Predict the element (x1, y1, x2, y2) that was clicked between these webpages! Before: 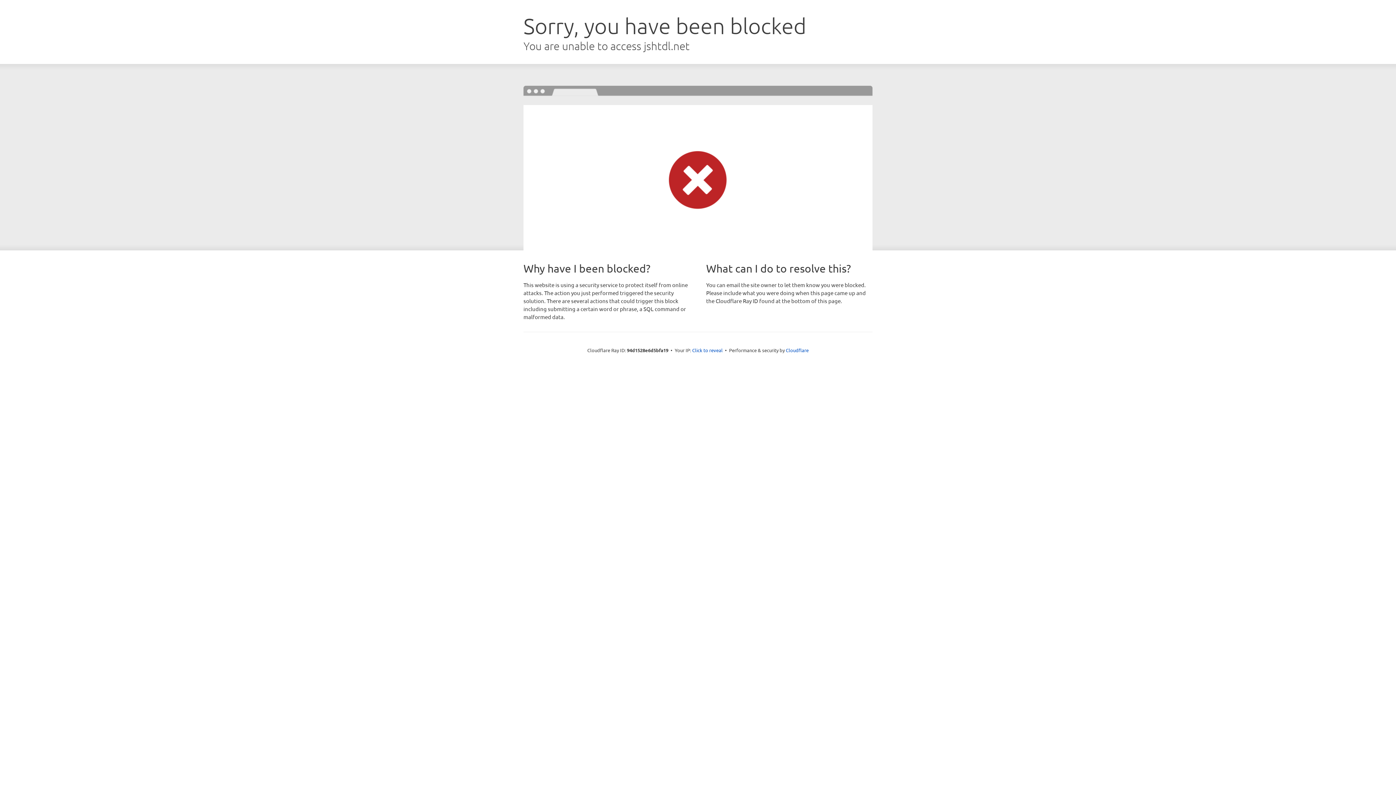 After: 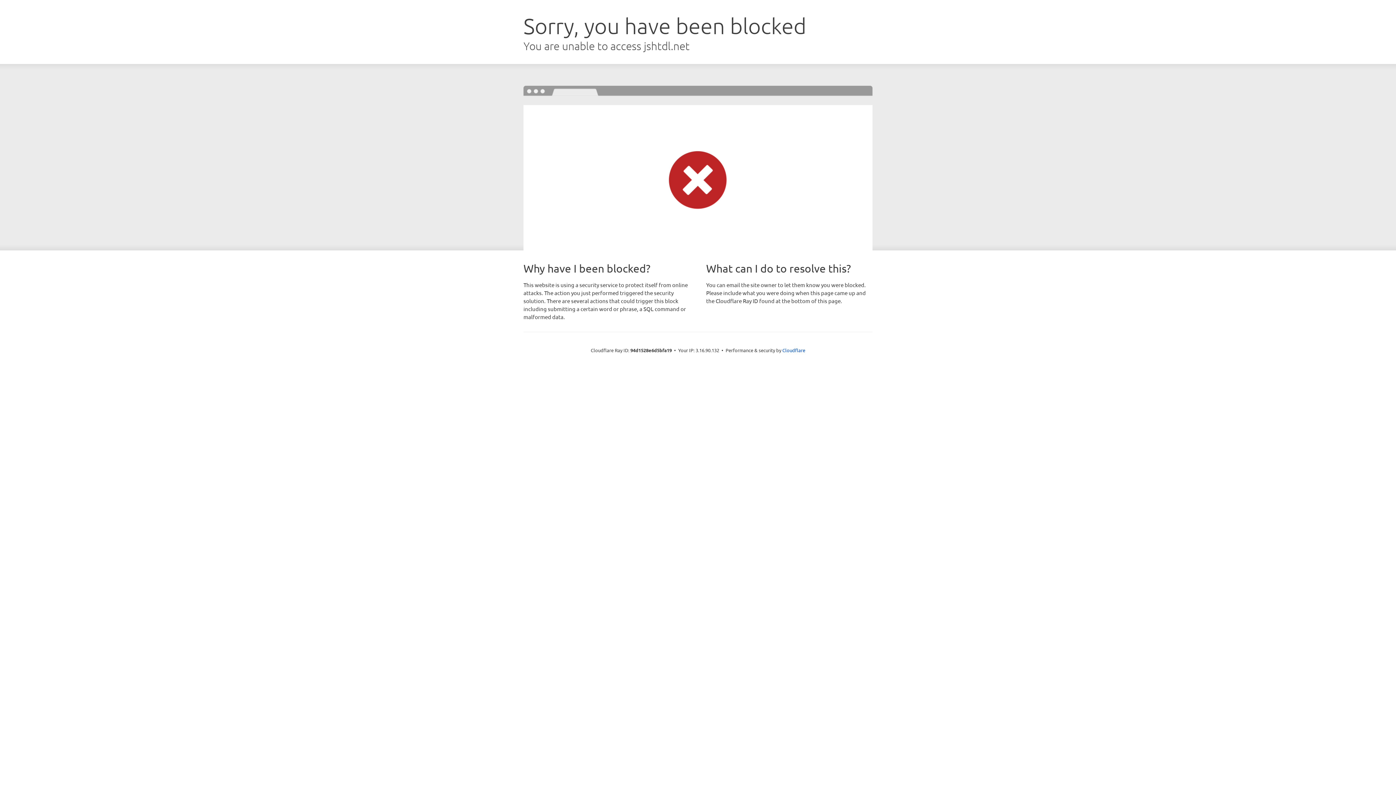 Action: label: Click to reveal bbox: (692, 346, 722, 353)